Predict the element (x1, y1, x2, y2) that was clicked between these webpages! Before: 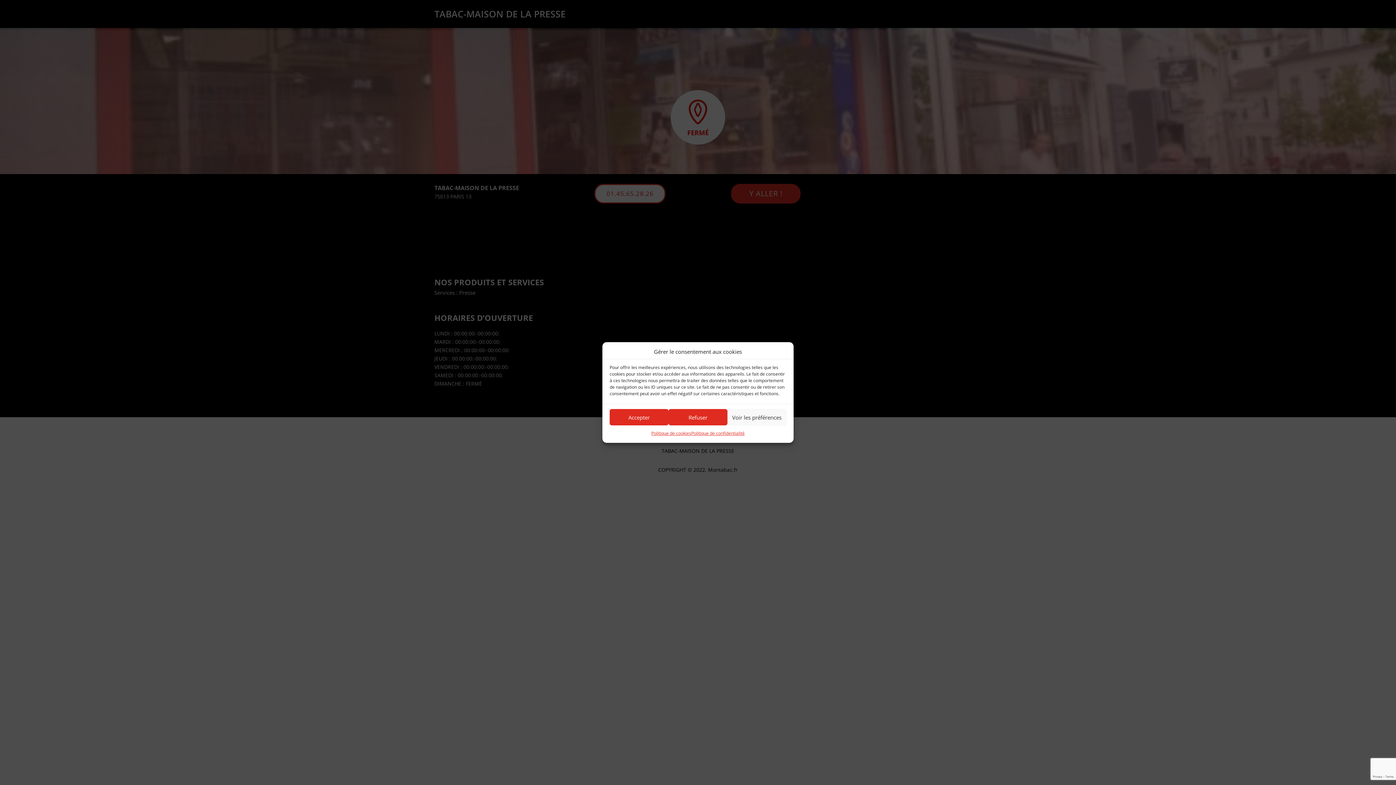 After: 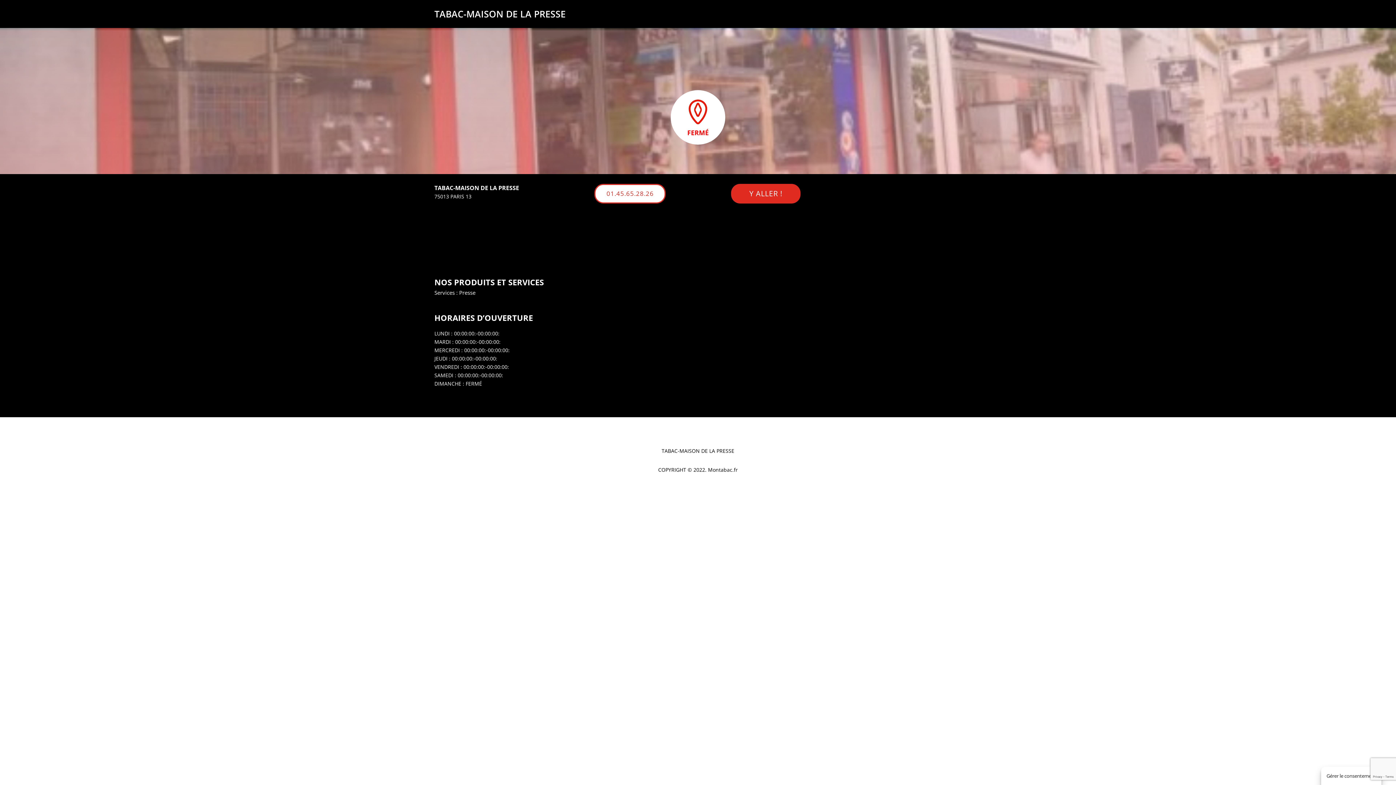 Action: label: Refuser bbox: (668, 409, 727, 425)